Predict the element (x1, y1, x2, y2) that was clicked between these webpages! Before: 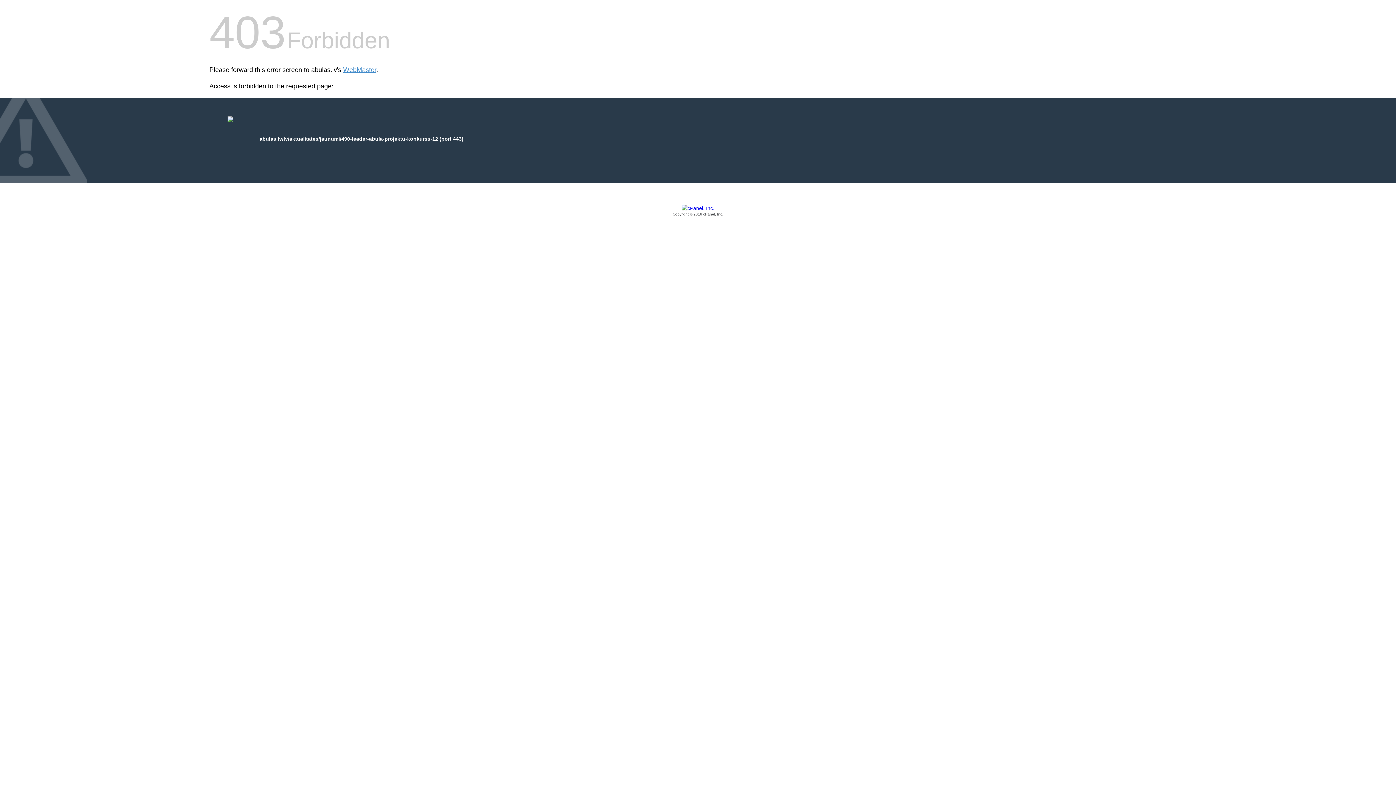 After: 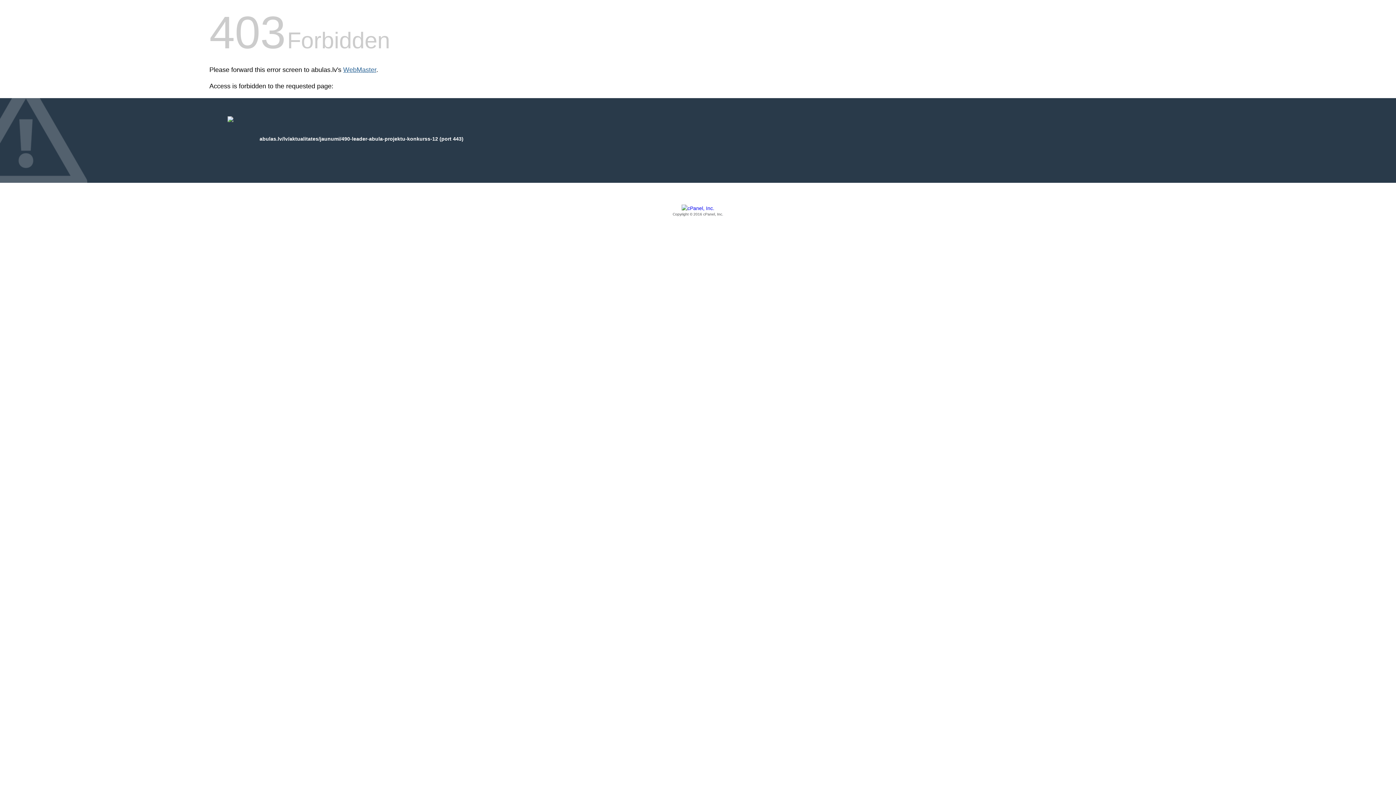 Action: label: WebMaster bbox: (343, 66, 376, 73)